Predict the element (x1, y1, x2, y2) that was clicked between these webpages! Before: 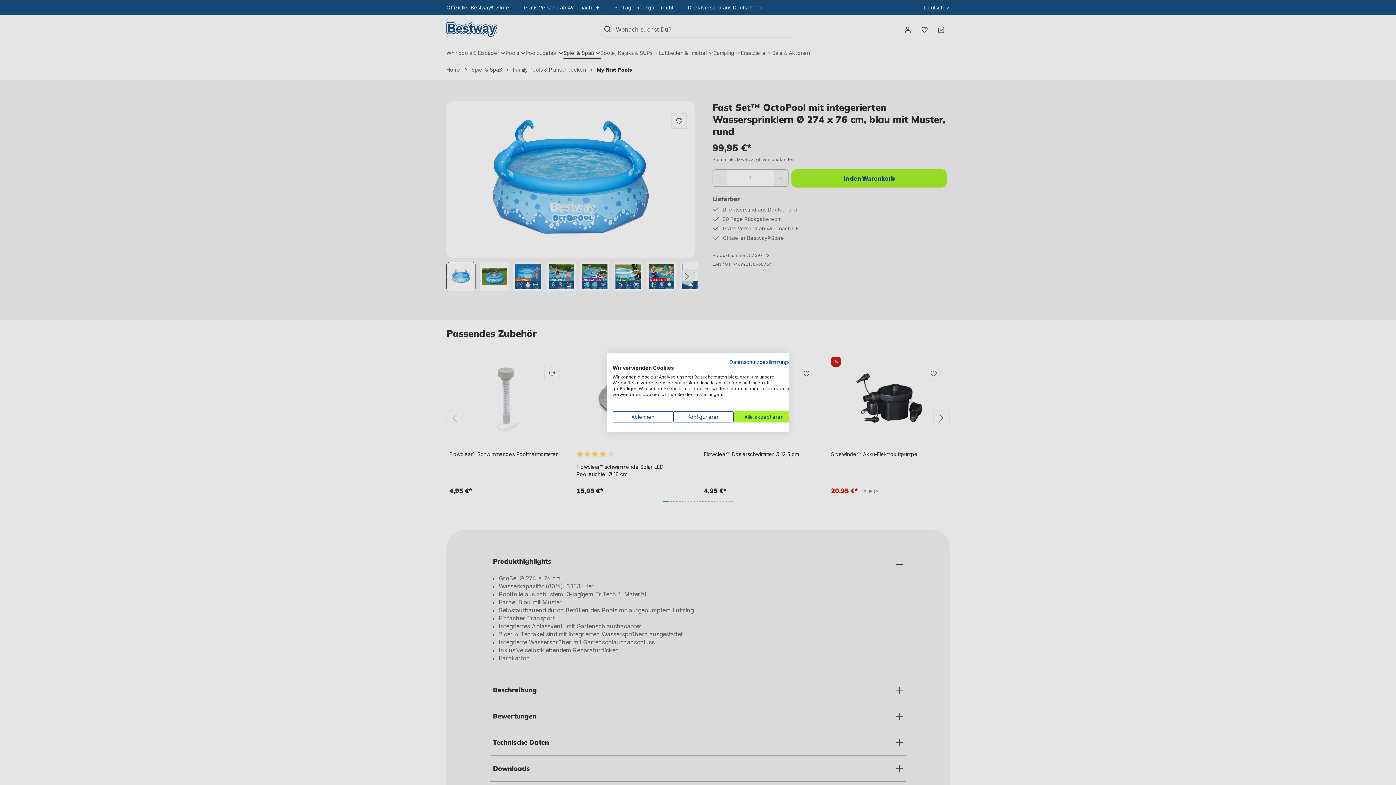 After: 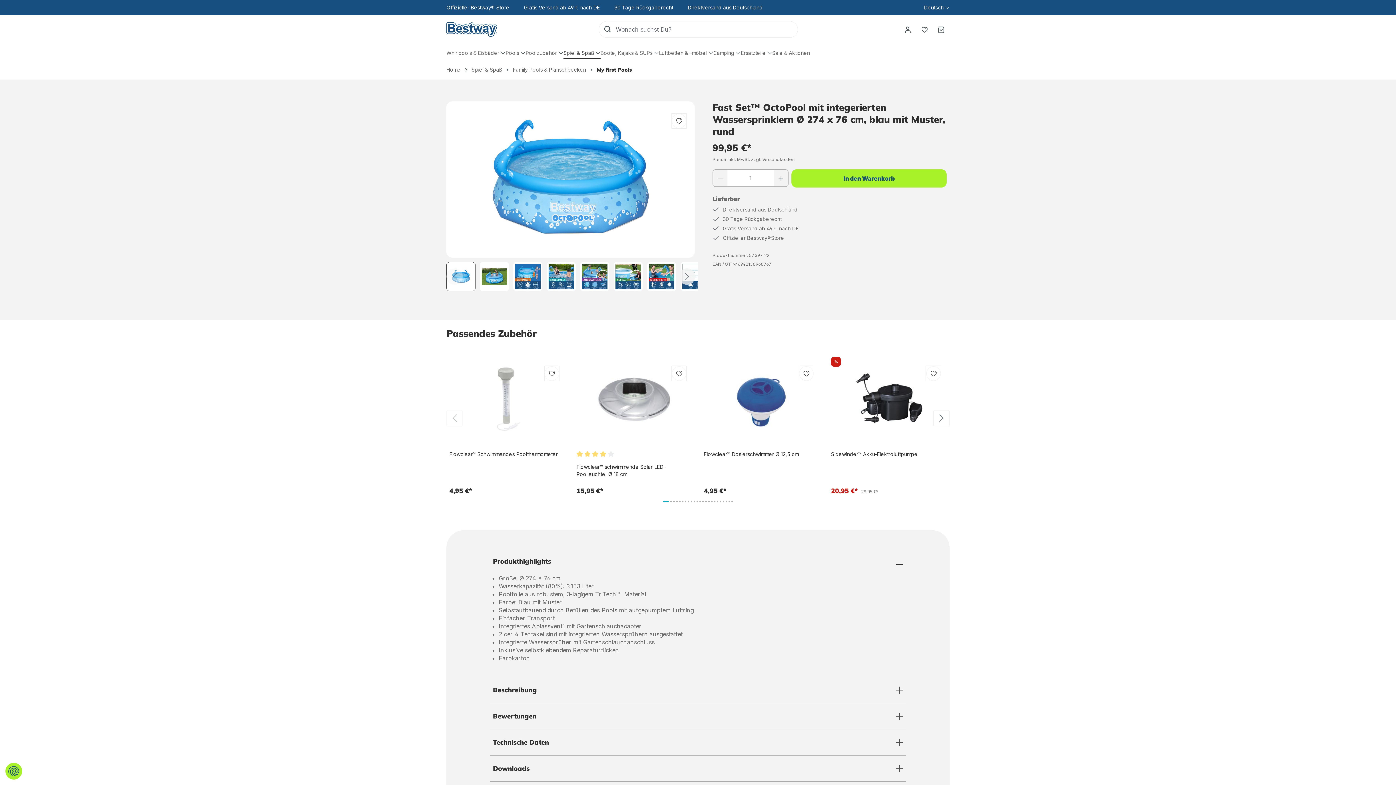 Action: bbox: (612, 411, 673, 422) label: Alle verweigern cookies